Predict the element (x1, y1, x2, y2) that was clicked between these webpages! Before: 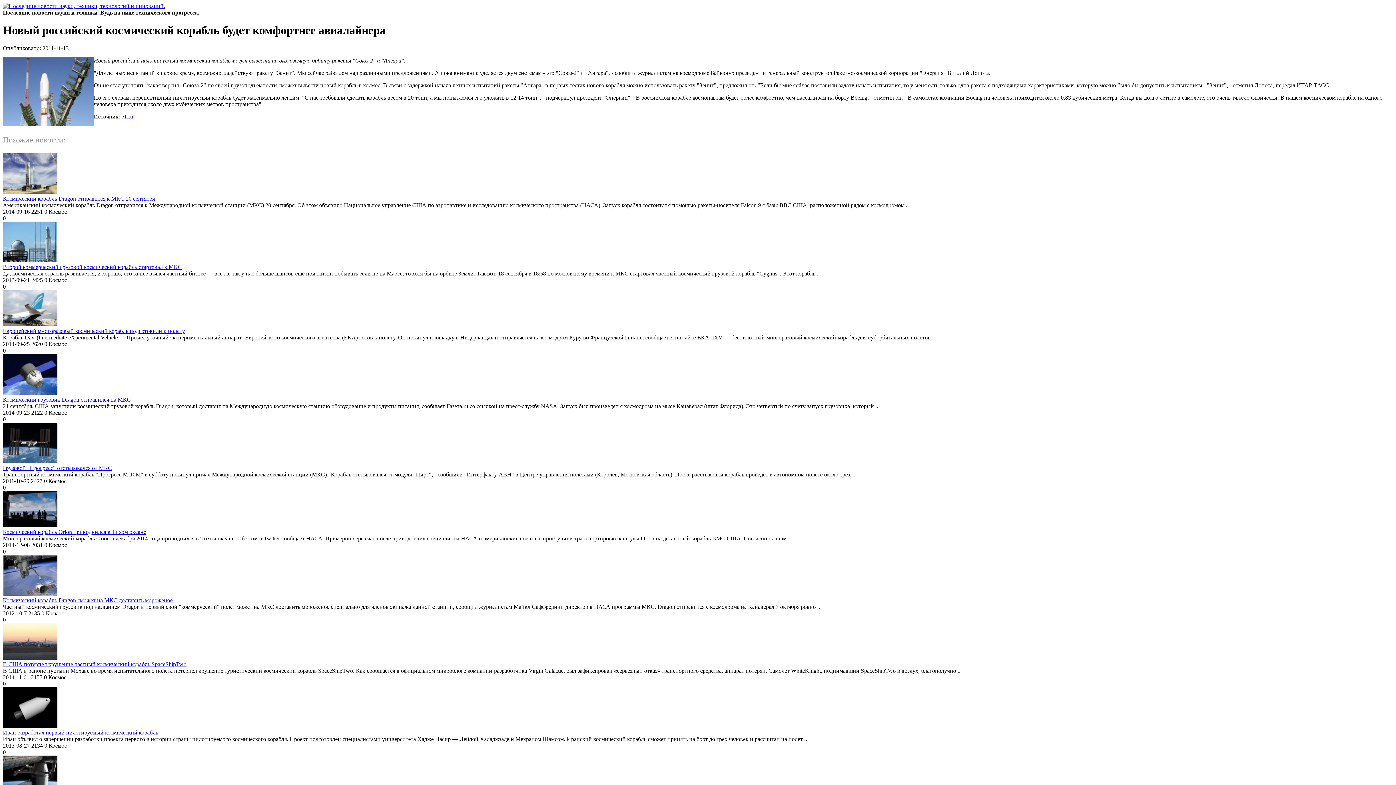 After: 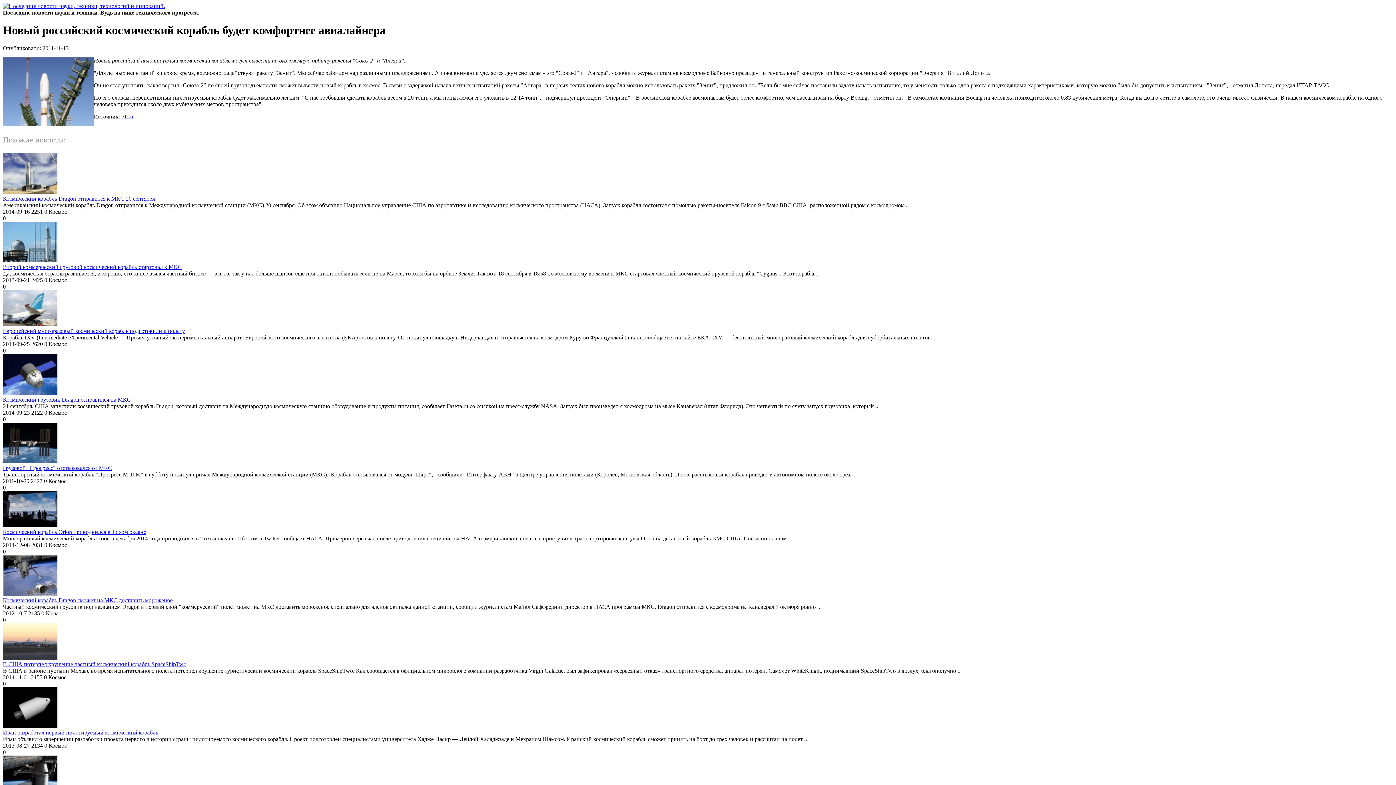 Action: bbox: (121, 113, 133, 119) label: e1.ru